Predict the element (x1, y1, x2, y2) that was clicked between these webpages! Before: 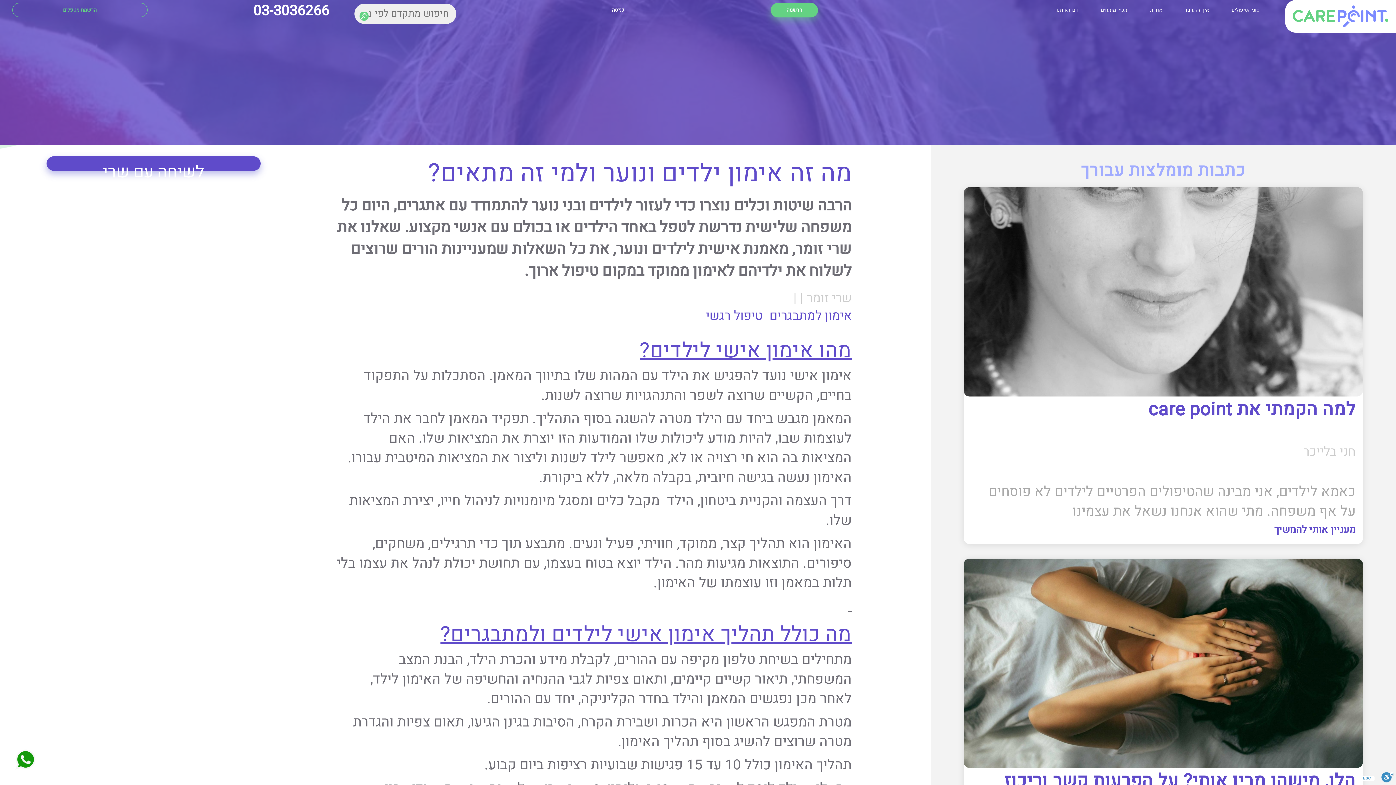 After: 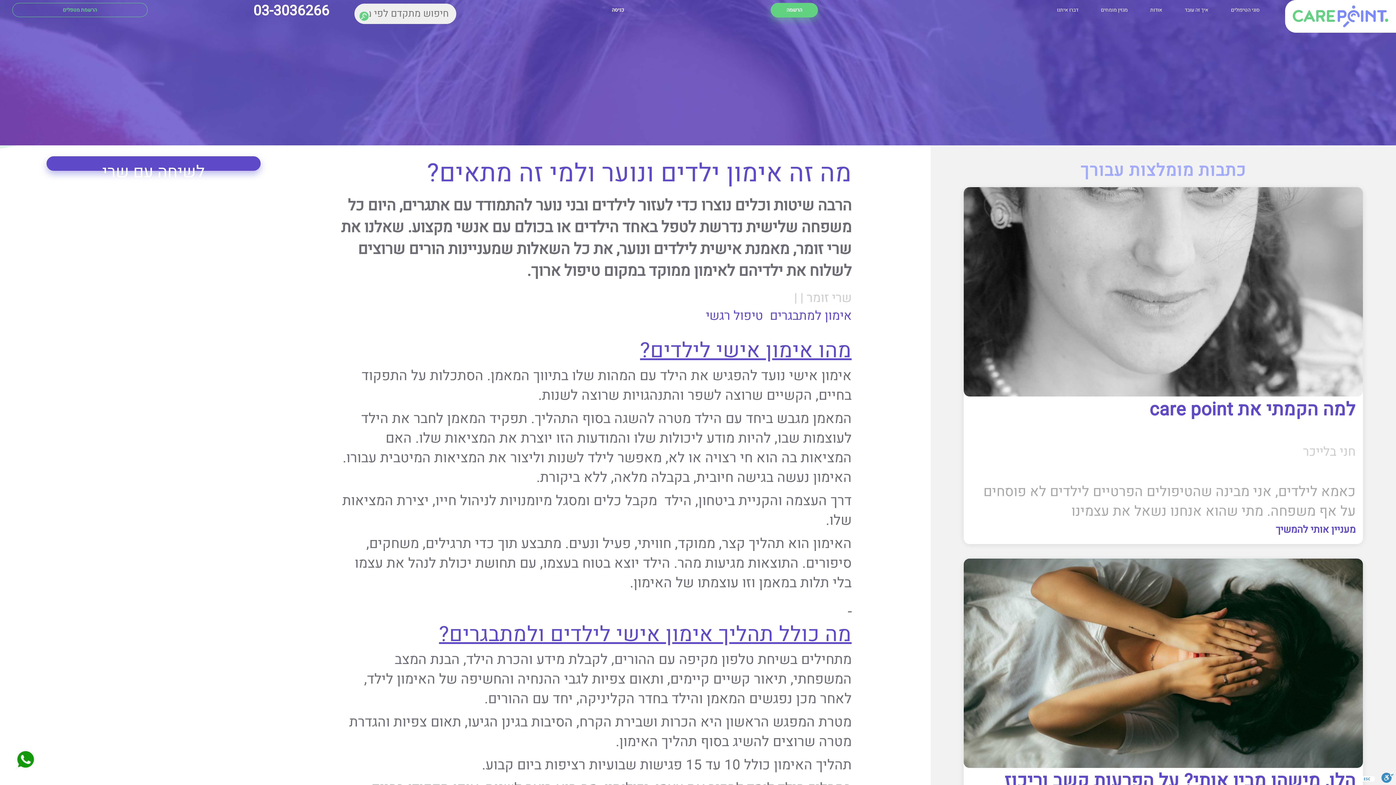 Action: bbox: (14, 749, 36, 770)